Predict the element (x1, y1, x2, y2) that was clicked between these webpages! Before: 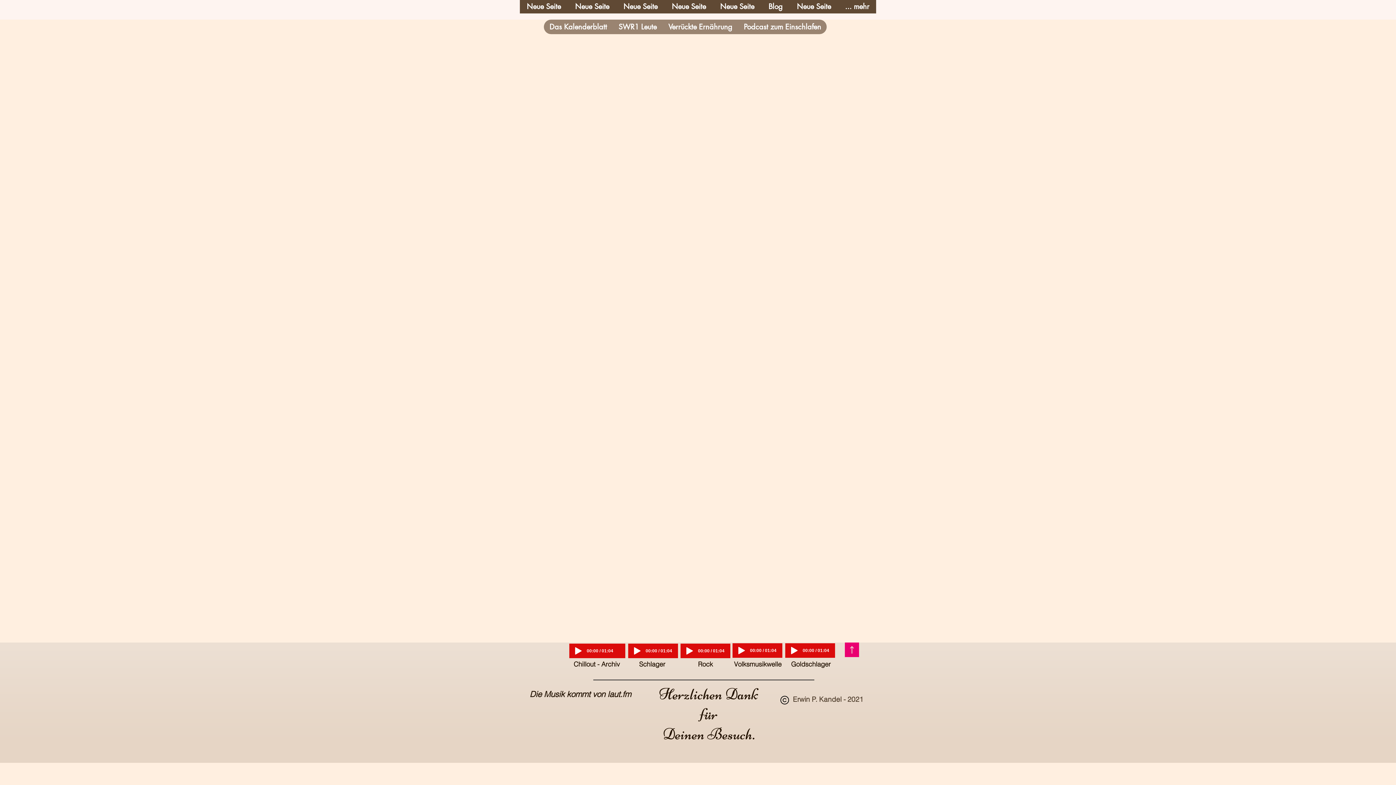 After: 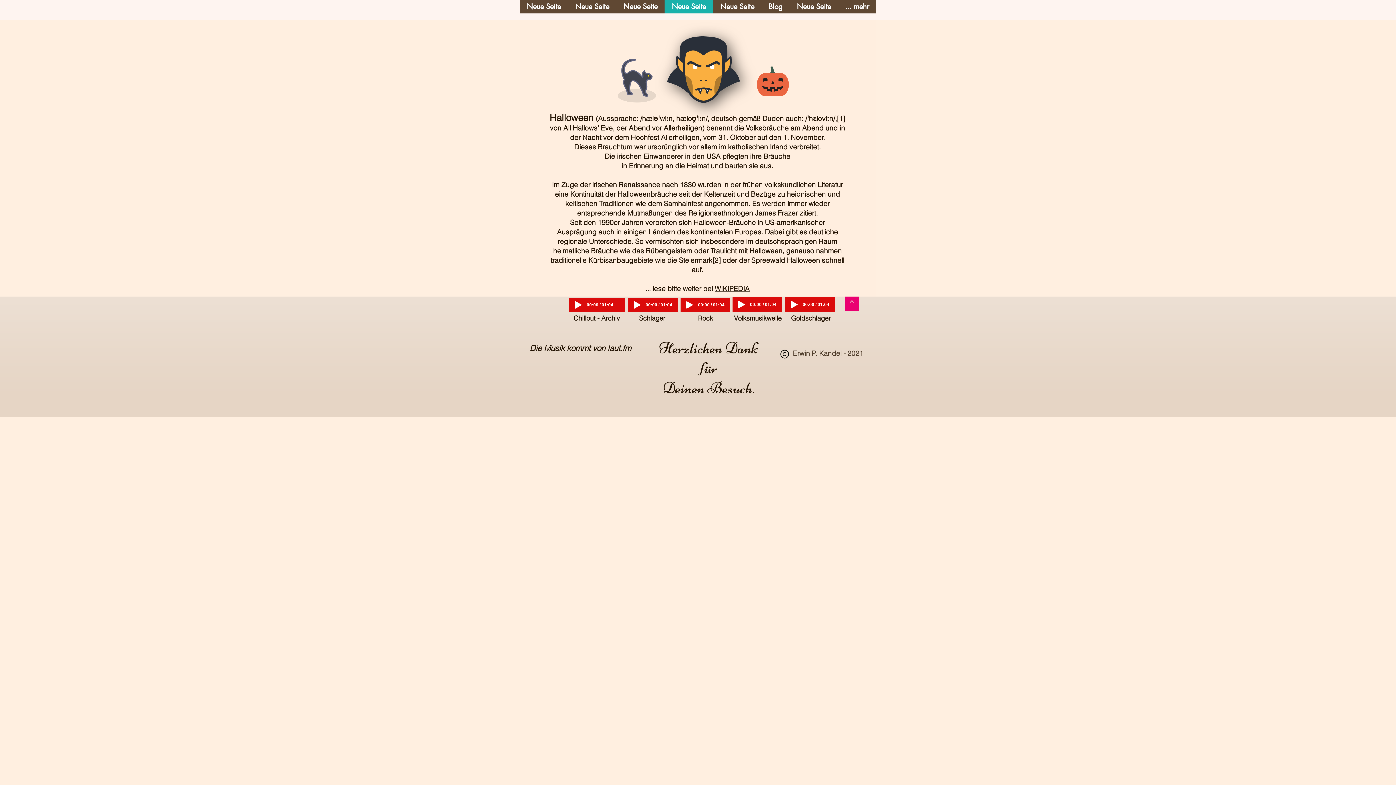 Action: bbox: (664, 0, 713, 13) label: Neue Seite